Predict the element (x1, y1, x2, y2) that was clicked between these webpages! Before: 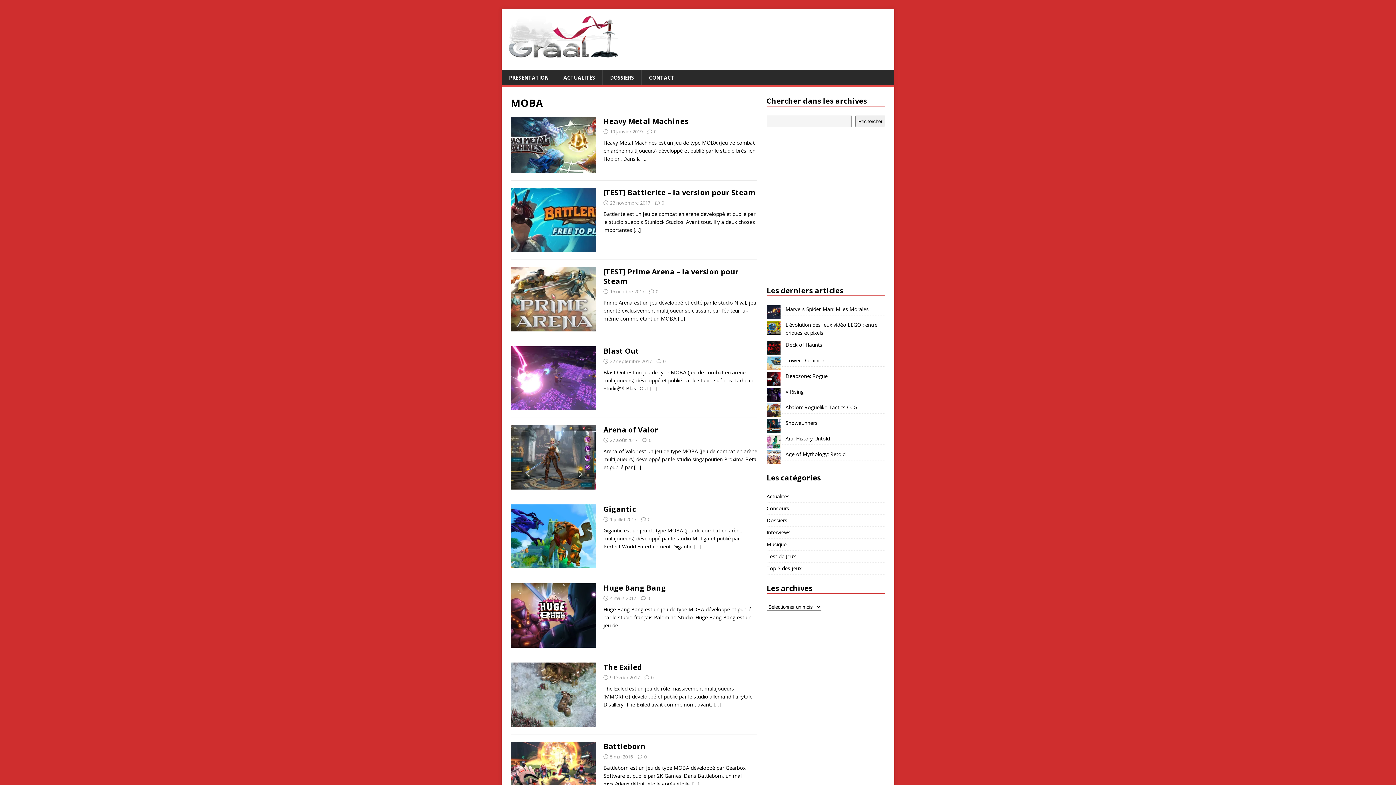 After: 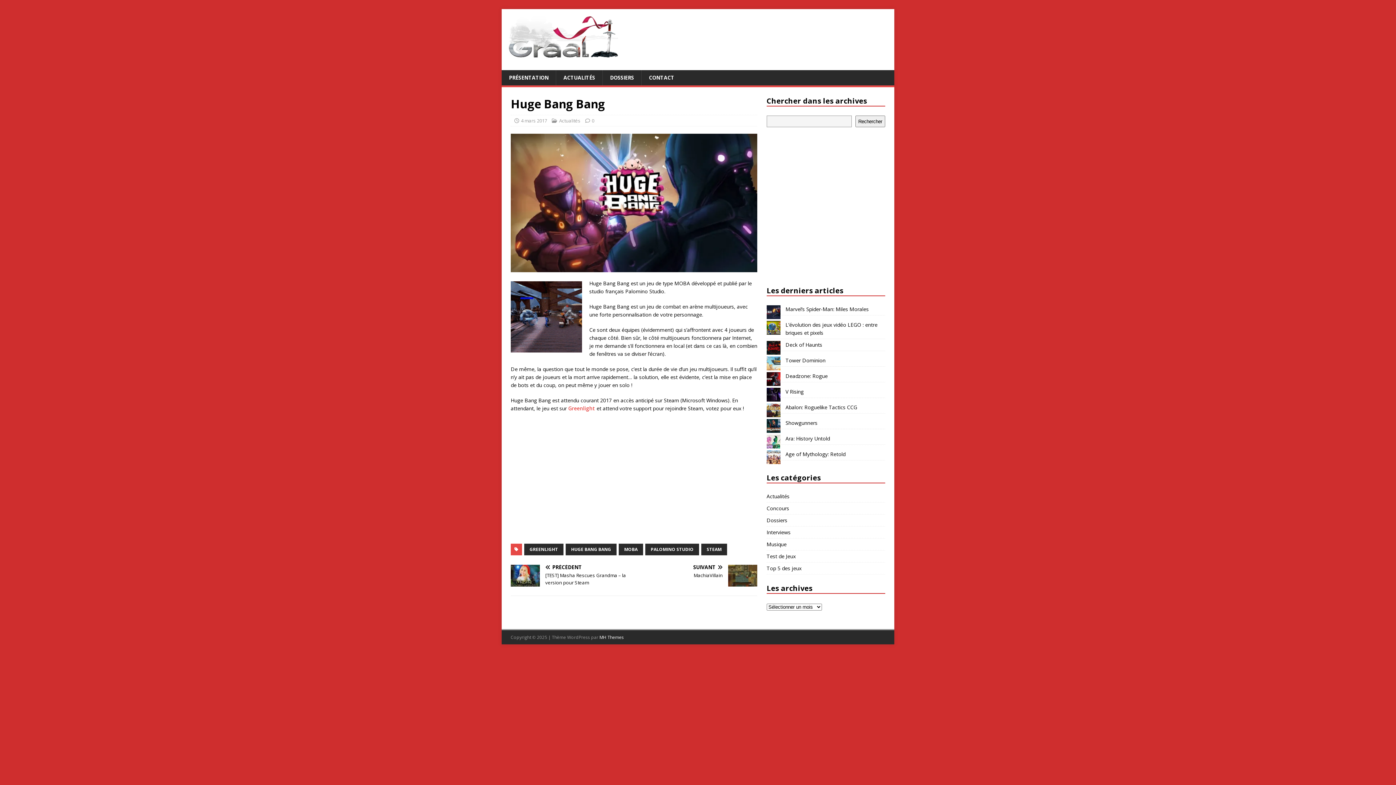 Action: bbox: (510, 640, 596, 647)